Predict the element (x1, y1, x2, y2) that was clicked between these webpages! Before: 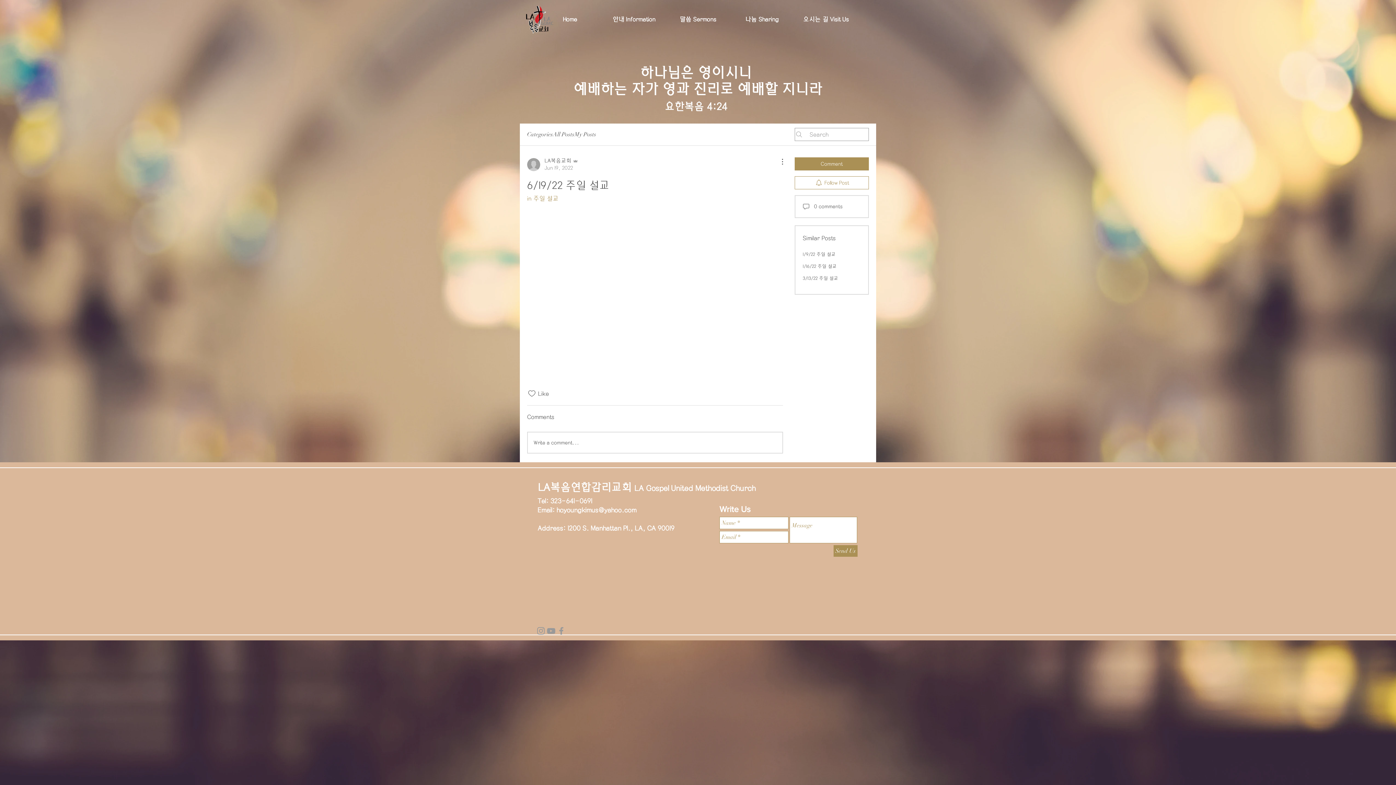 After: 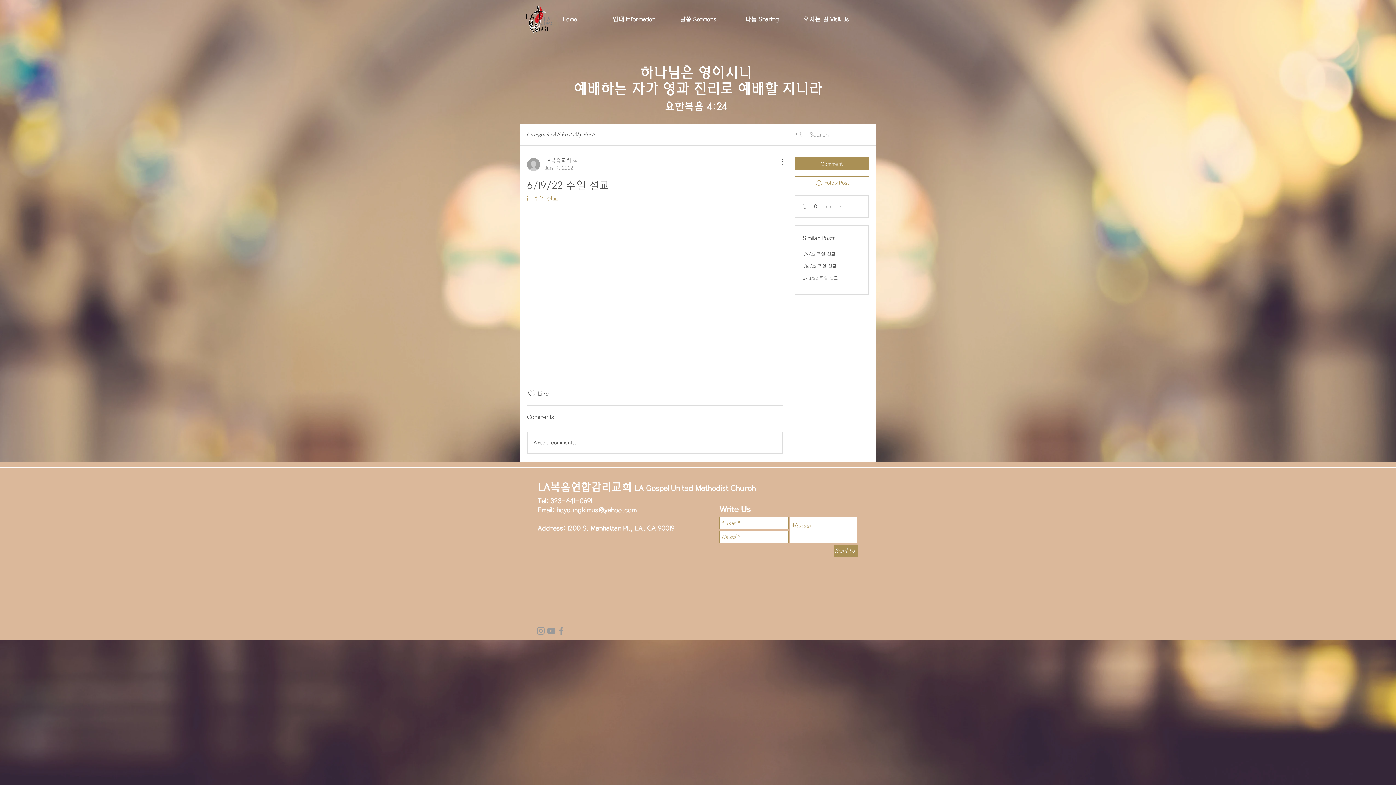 Action: bbox: (556, 626, 566, 636) label: Grey Facebook Icon